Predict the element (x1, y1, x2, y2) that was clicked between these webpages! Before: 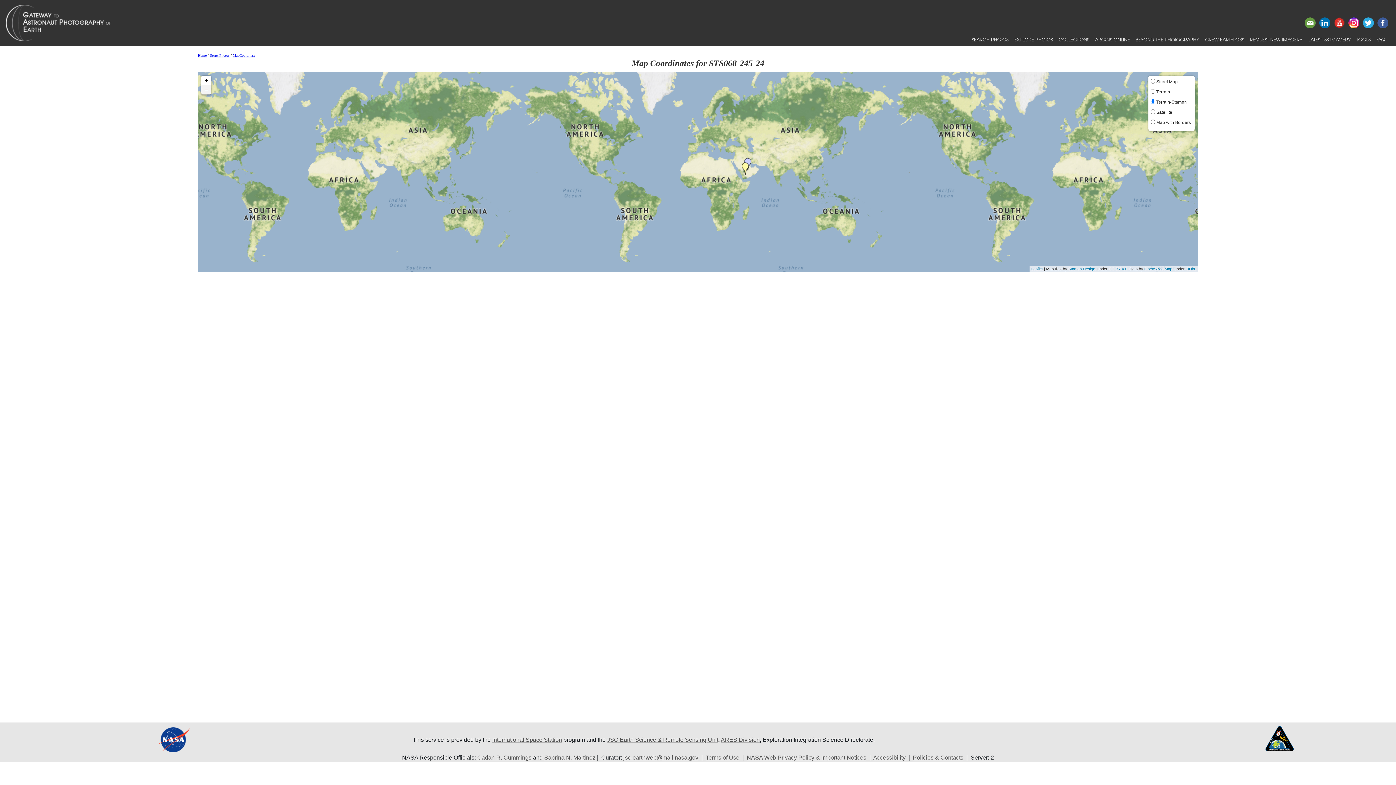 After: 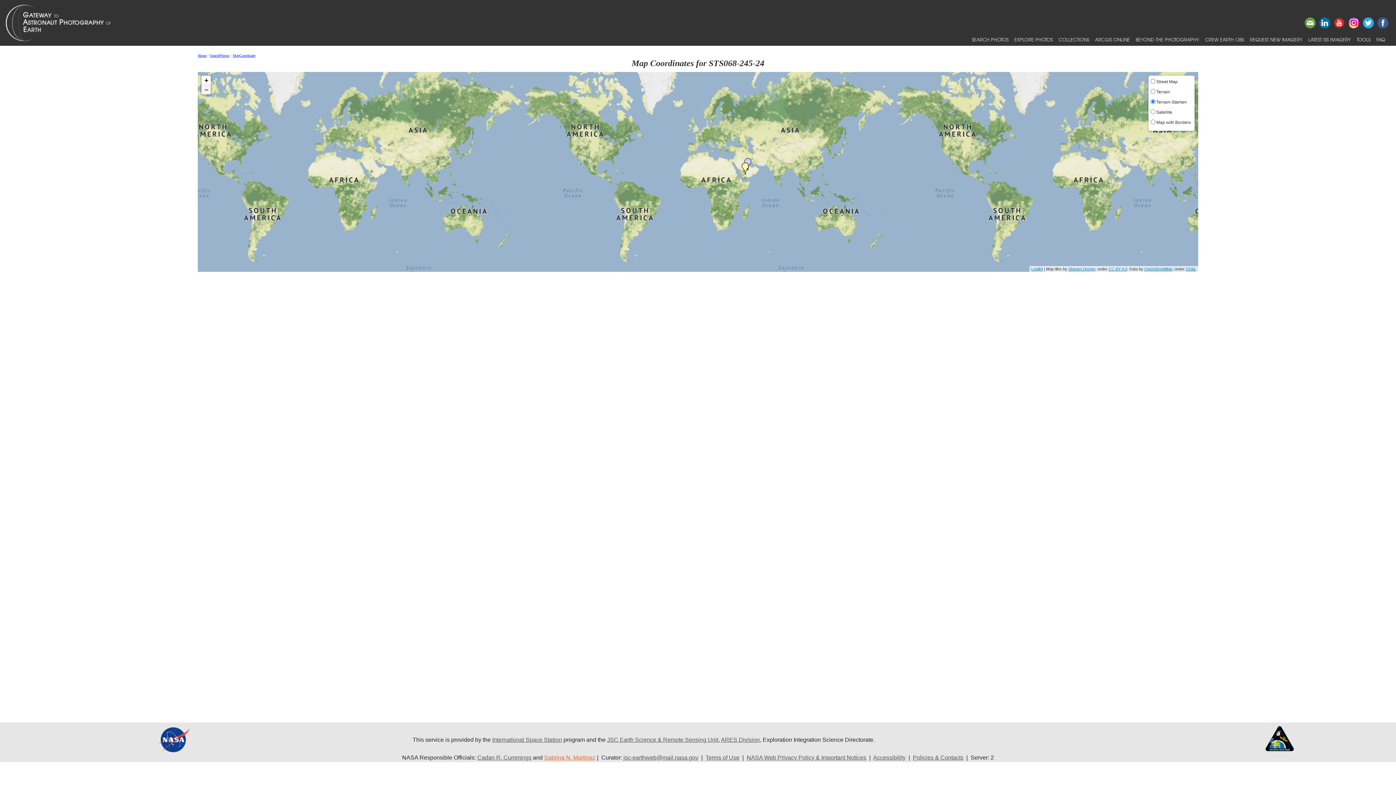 Action: bbox: (544, 755, 595, 761) label: Sabrina N. Martinez